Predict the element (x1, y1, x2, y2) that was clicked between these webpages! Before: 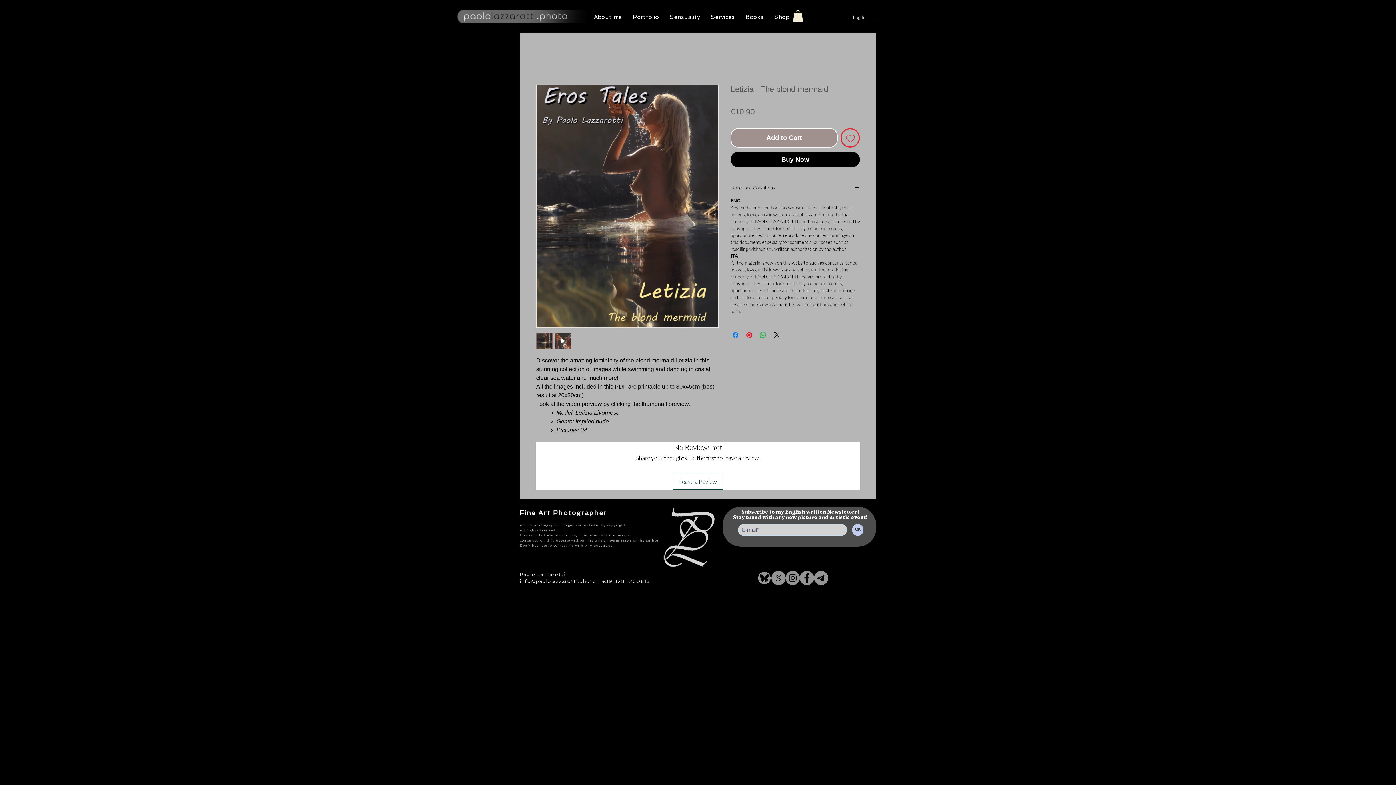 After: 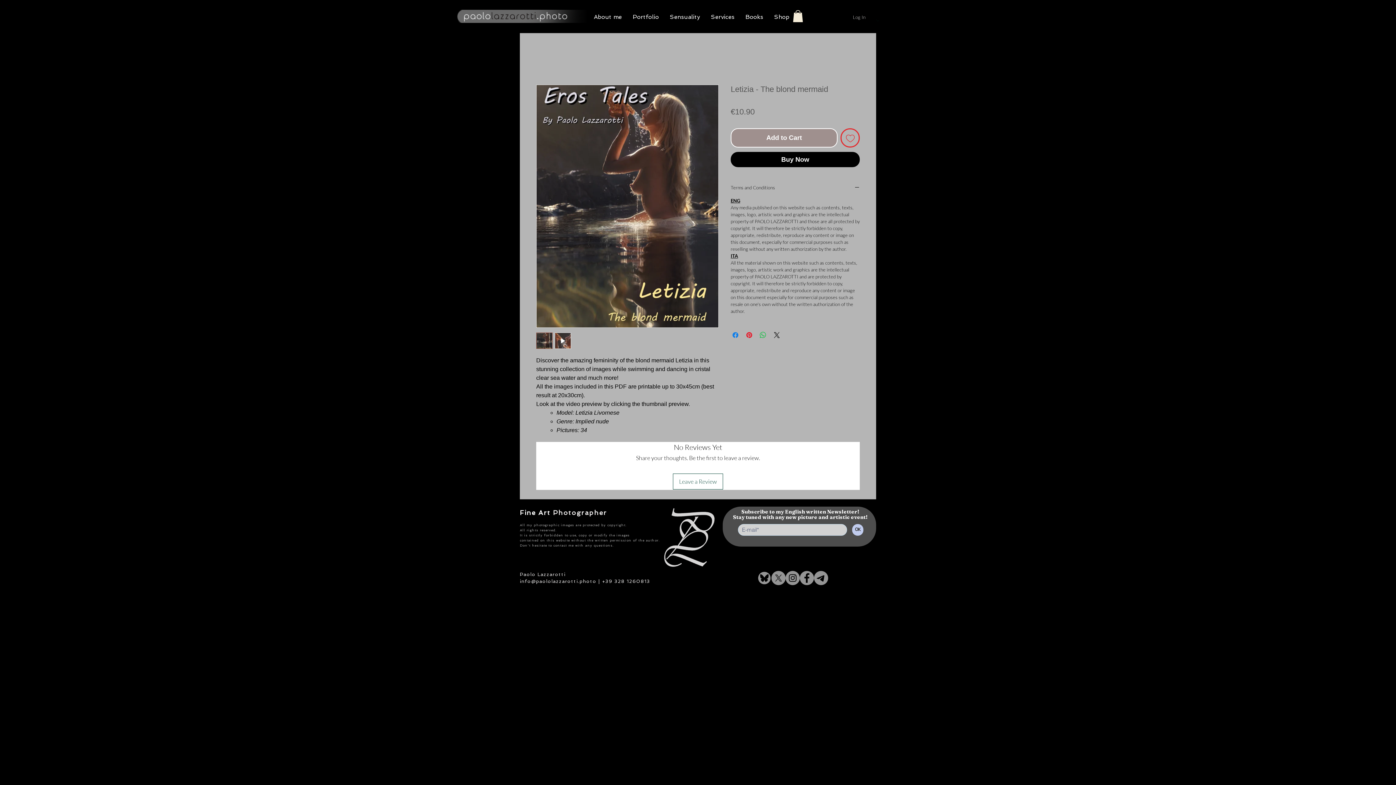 Action: label: Add to Wishlist bbox: (840, 128, 860, 147)